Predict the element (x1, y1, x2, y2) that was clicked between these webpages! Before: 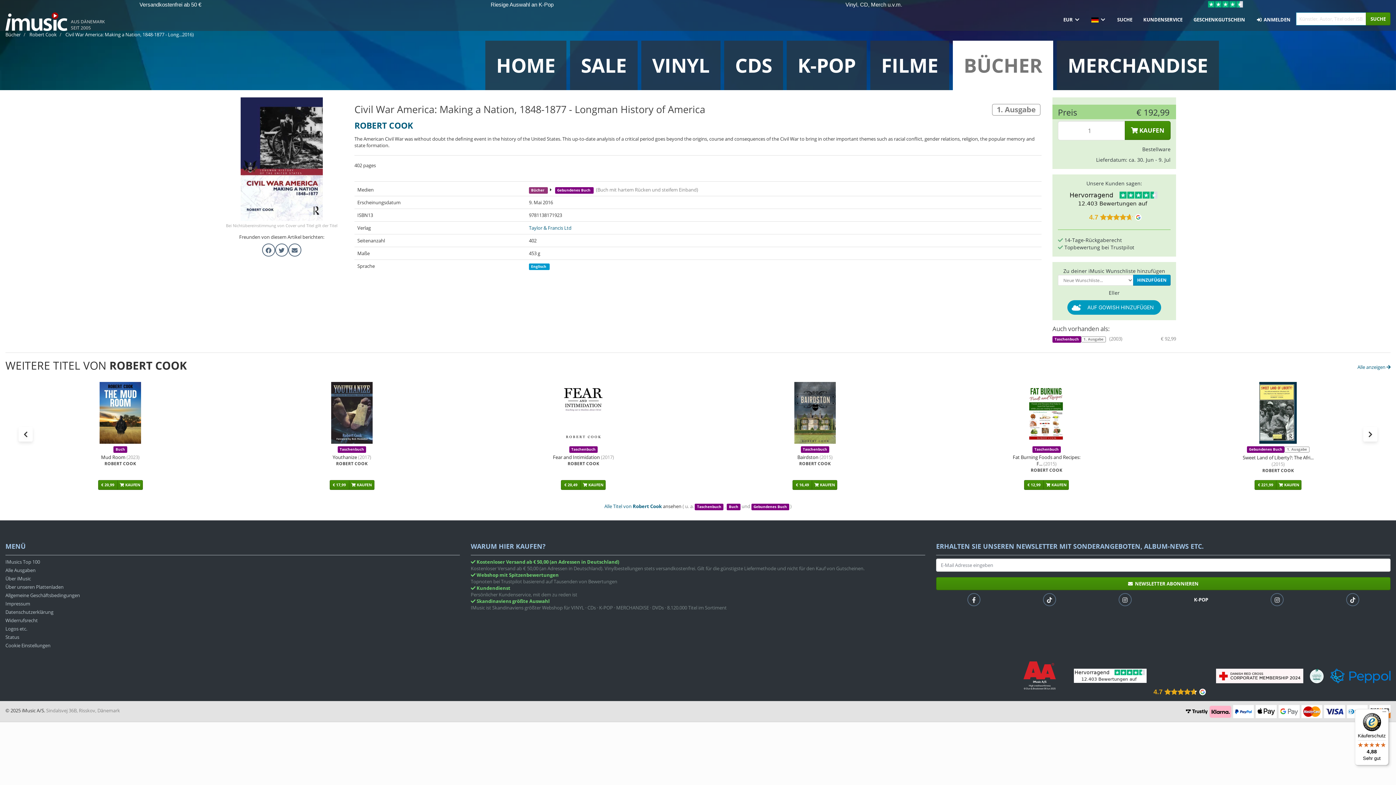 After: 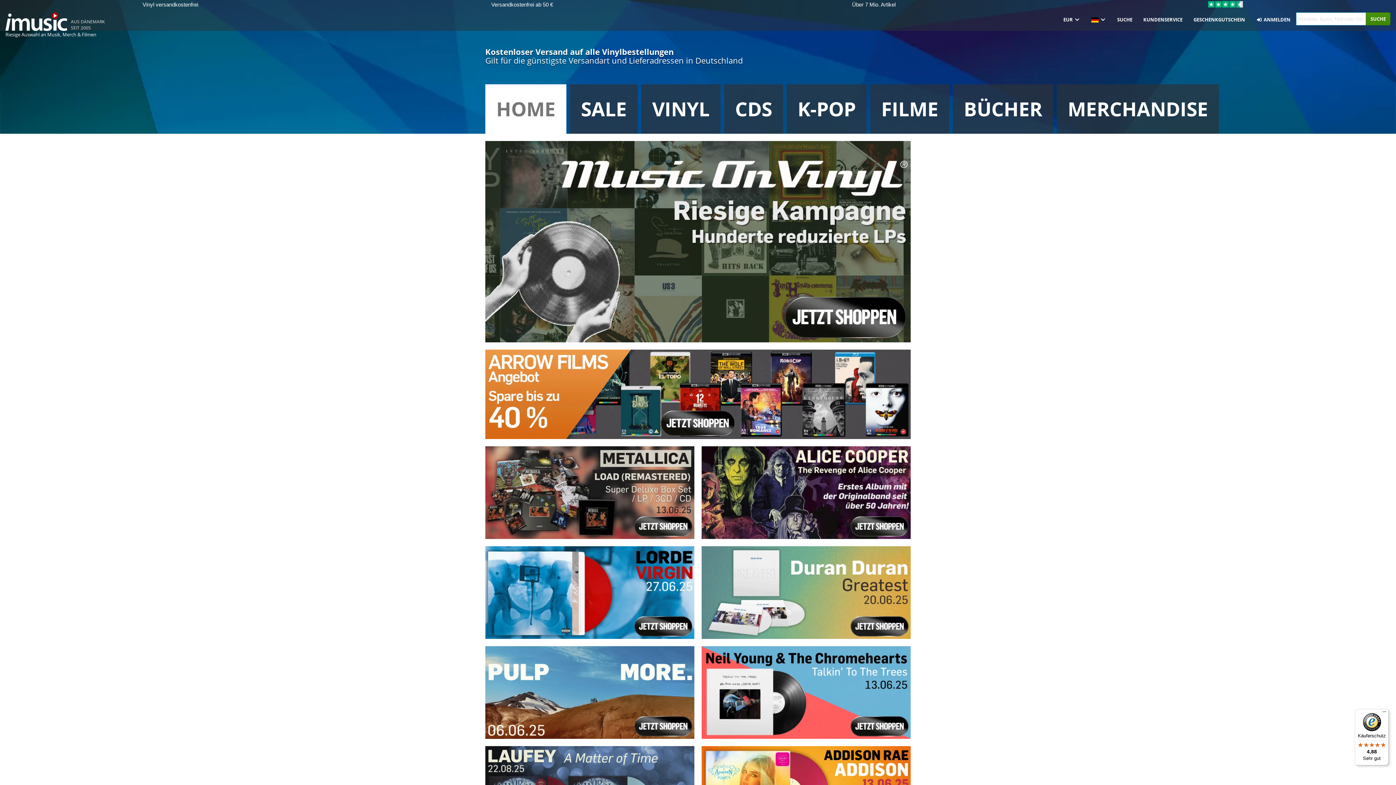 Action: bbox: (0, 9, 72, 30)